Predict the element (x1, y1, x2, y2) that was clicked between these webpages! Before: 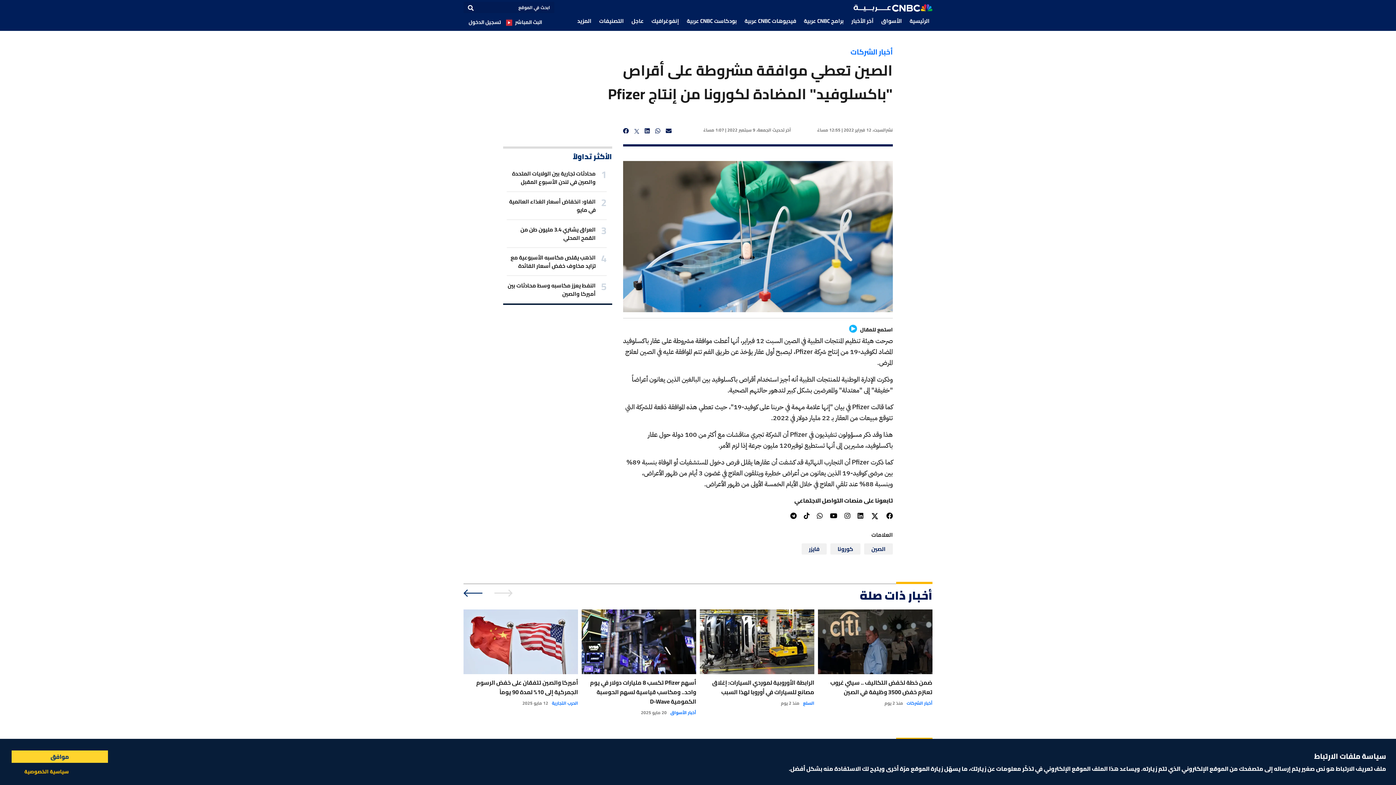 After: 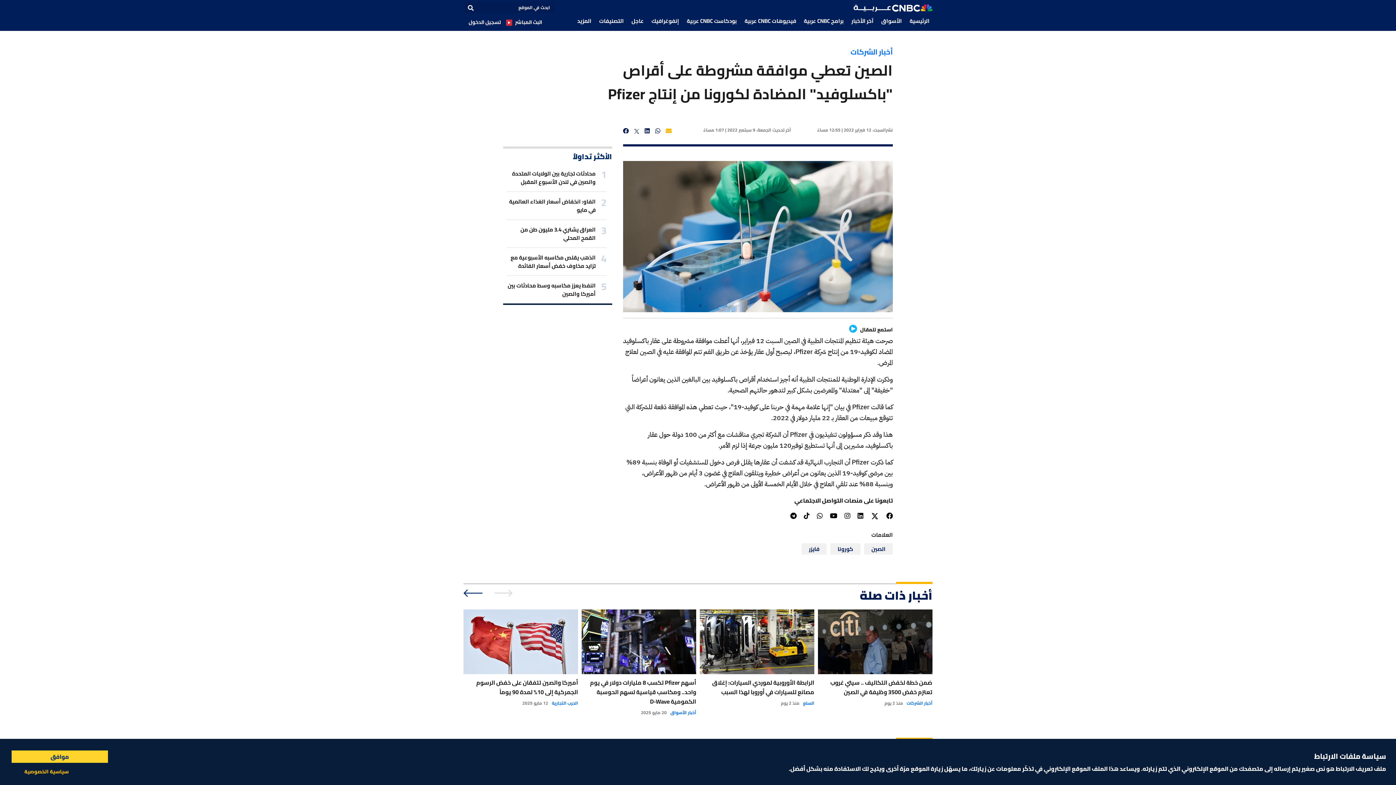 Action: bbox: (665, 125, 671, 136)